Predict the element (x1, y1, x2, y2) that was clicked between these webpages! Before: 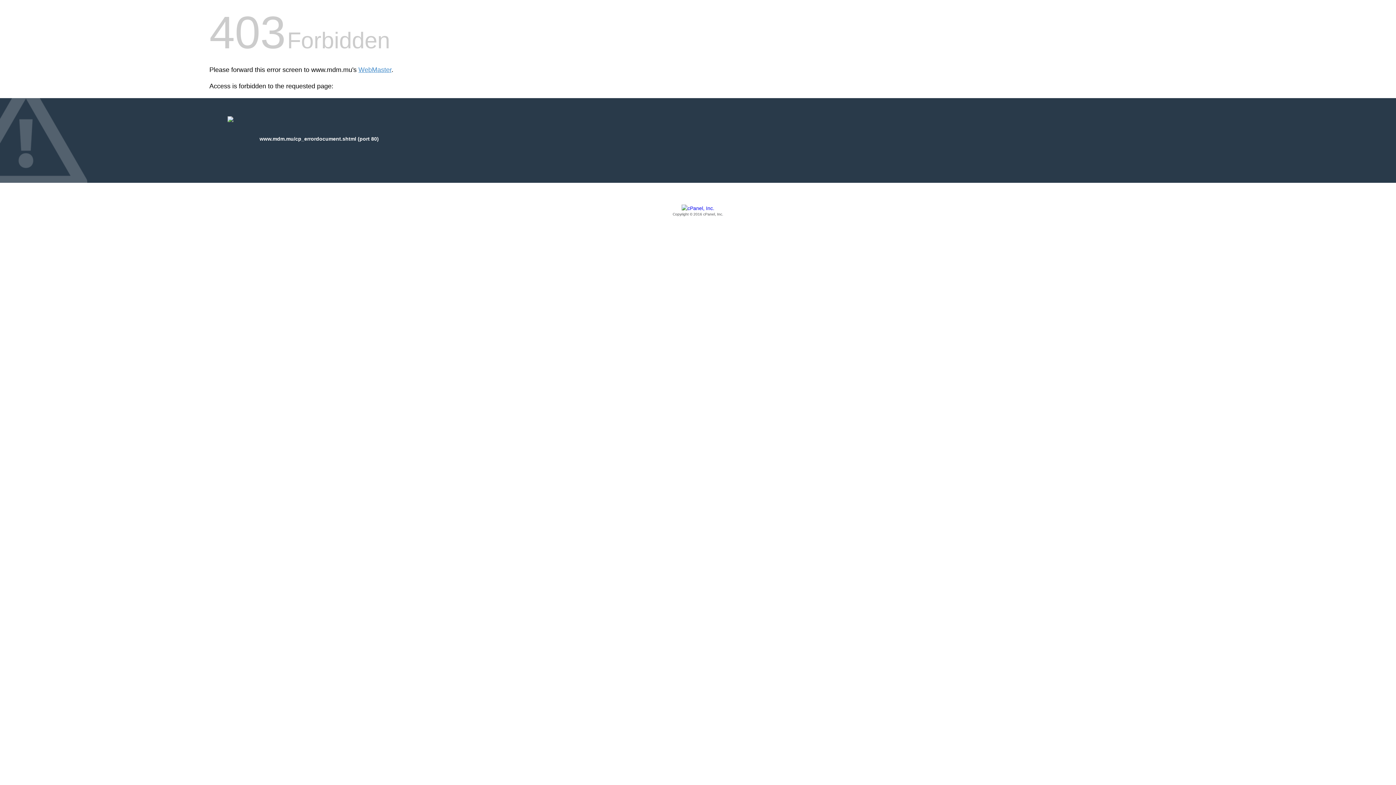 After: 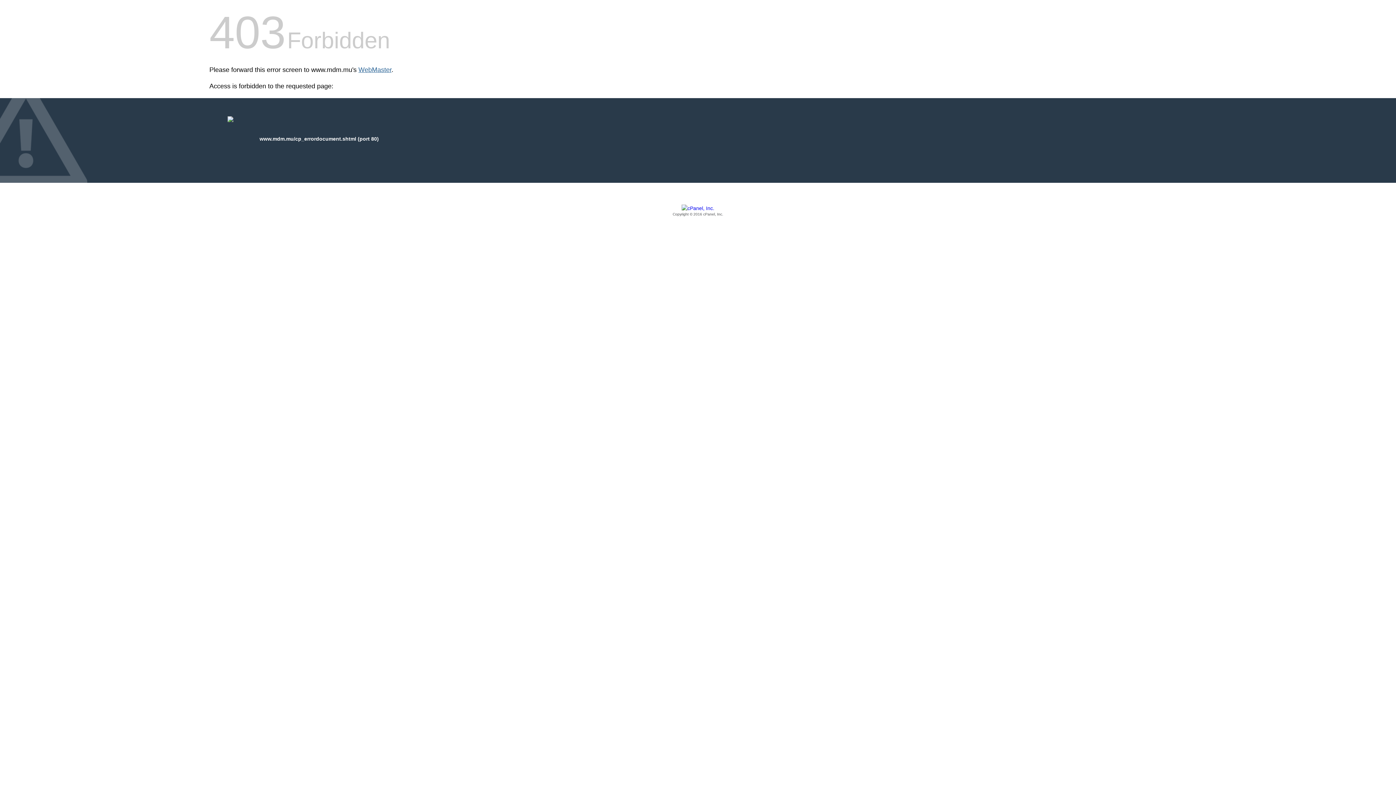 Action: label: WebMaster bbox: (358, 66, 391, 73)